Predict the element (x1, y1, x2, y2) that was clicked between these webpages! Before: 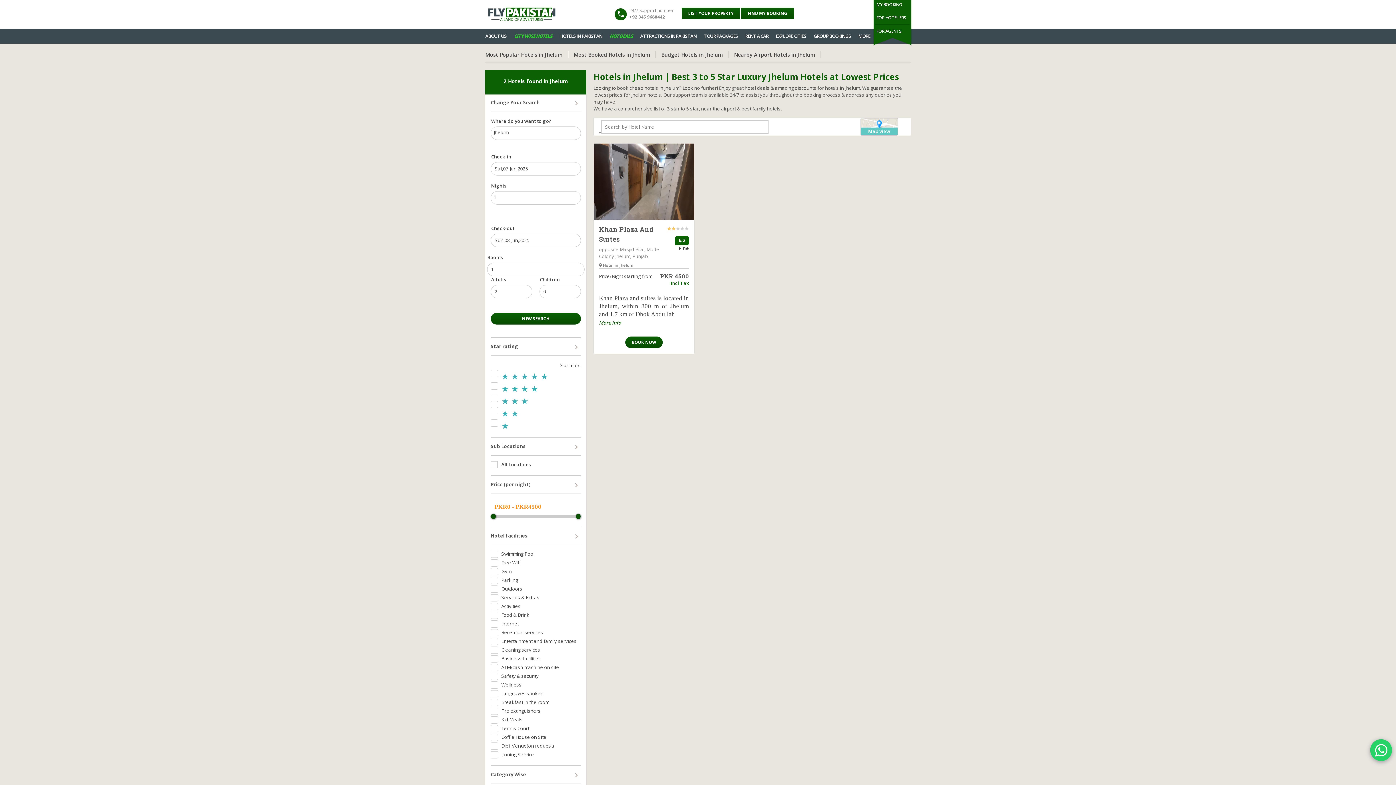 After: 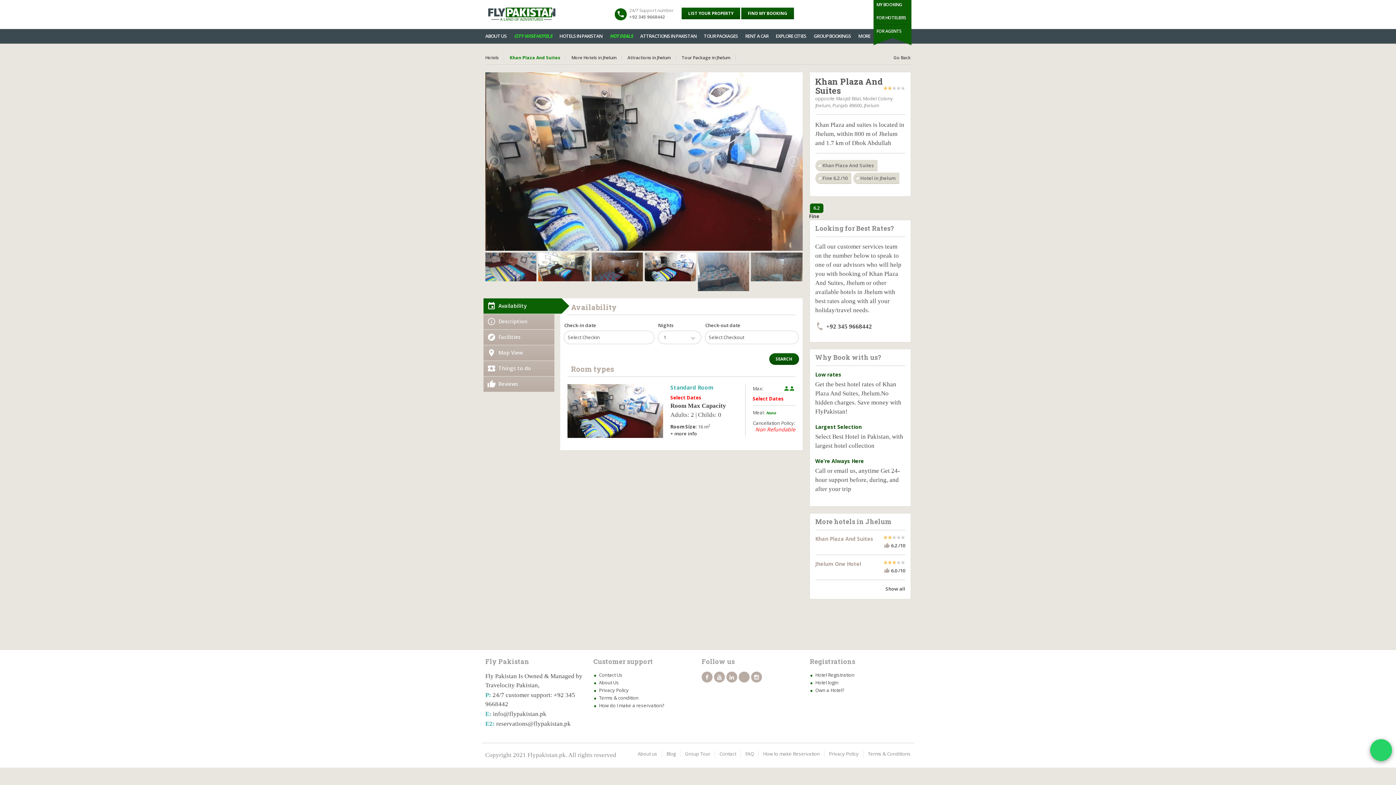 Action: label: More info bbox: (599, 319, 621, 326)